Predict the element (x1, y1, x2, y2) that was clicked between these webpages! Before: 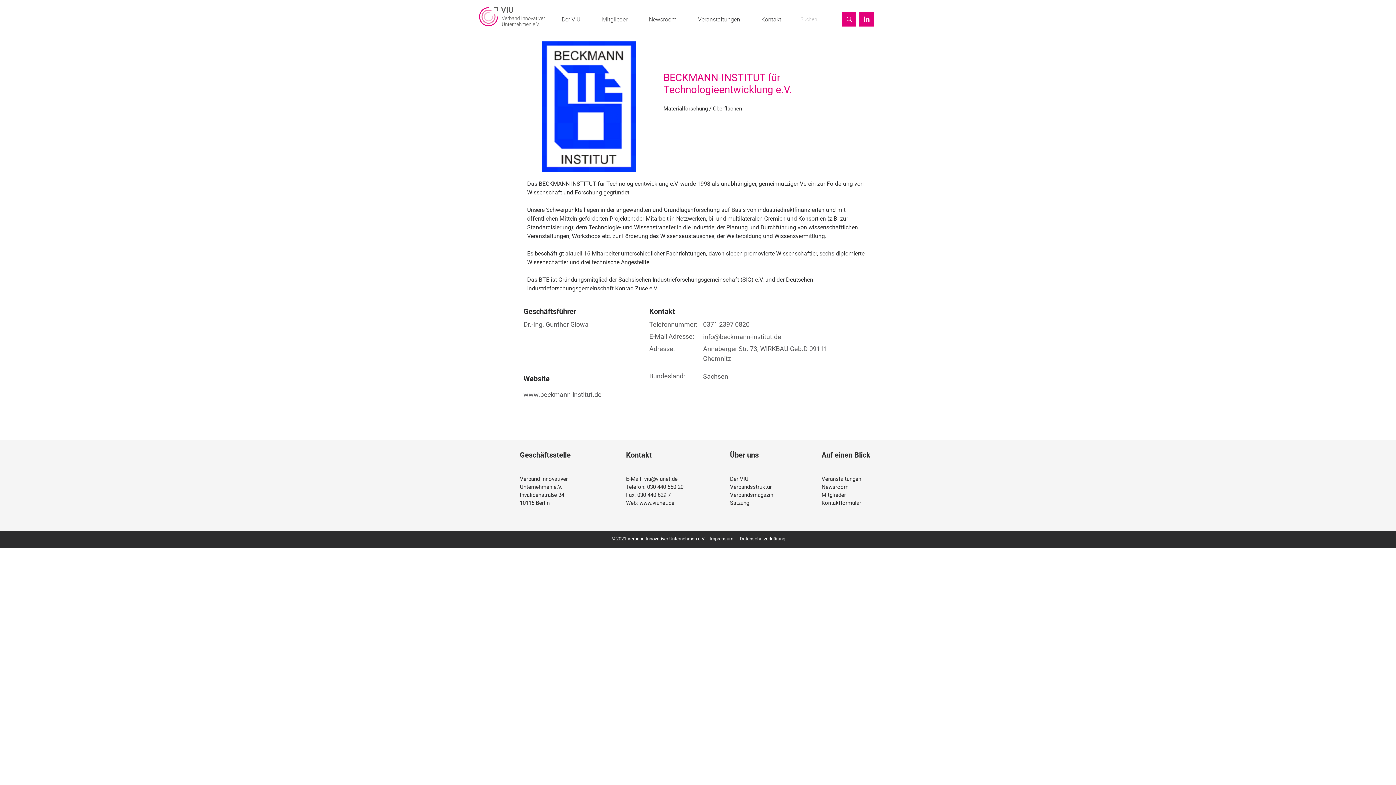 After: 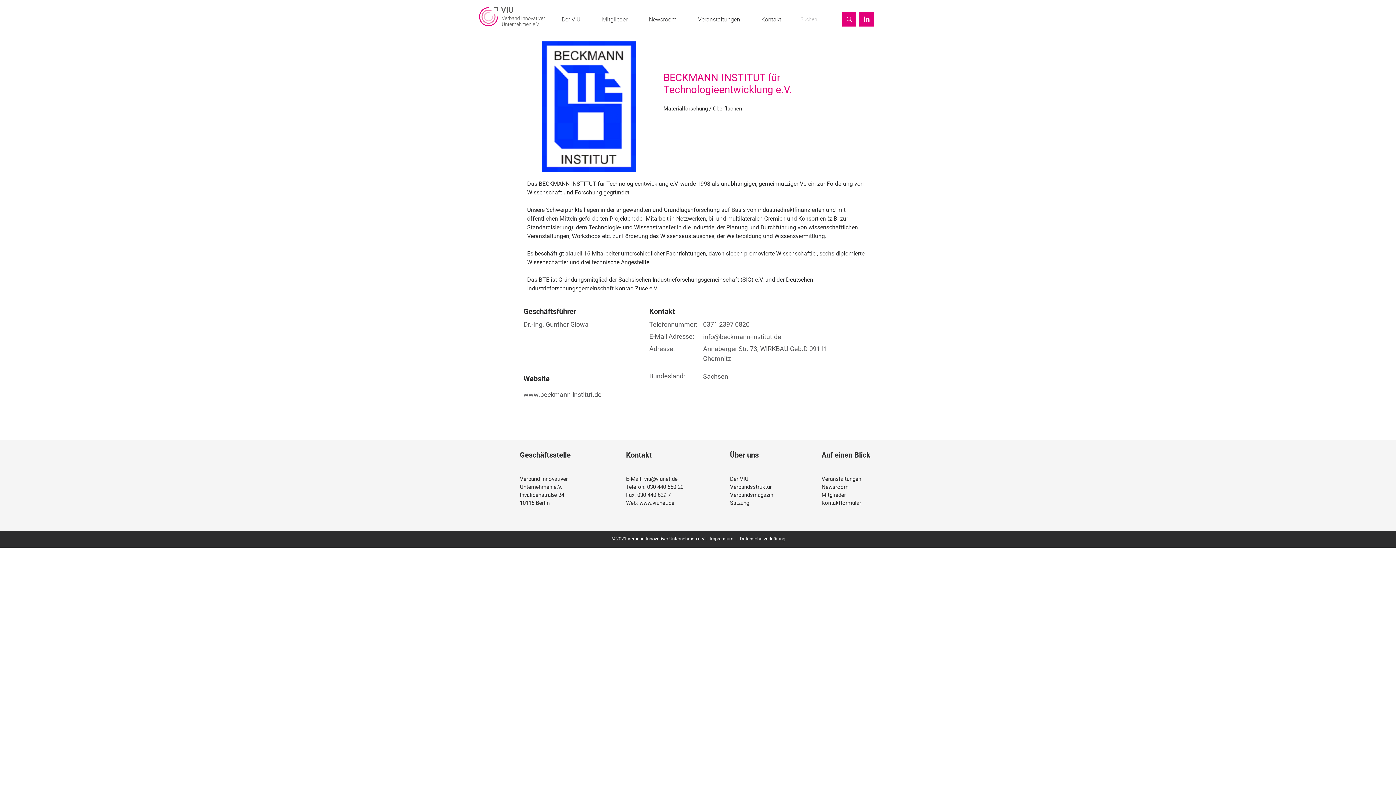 Action: label: viu@viunet.de bbox: (644, 476, 677, 482)